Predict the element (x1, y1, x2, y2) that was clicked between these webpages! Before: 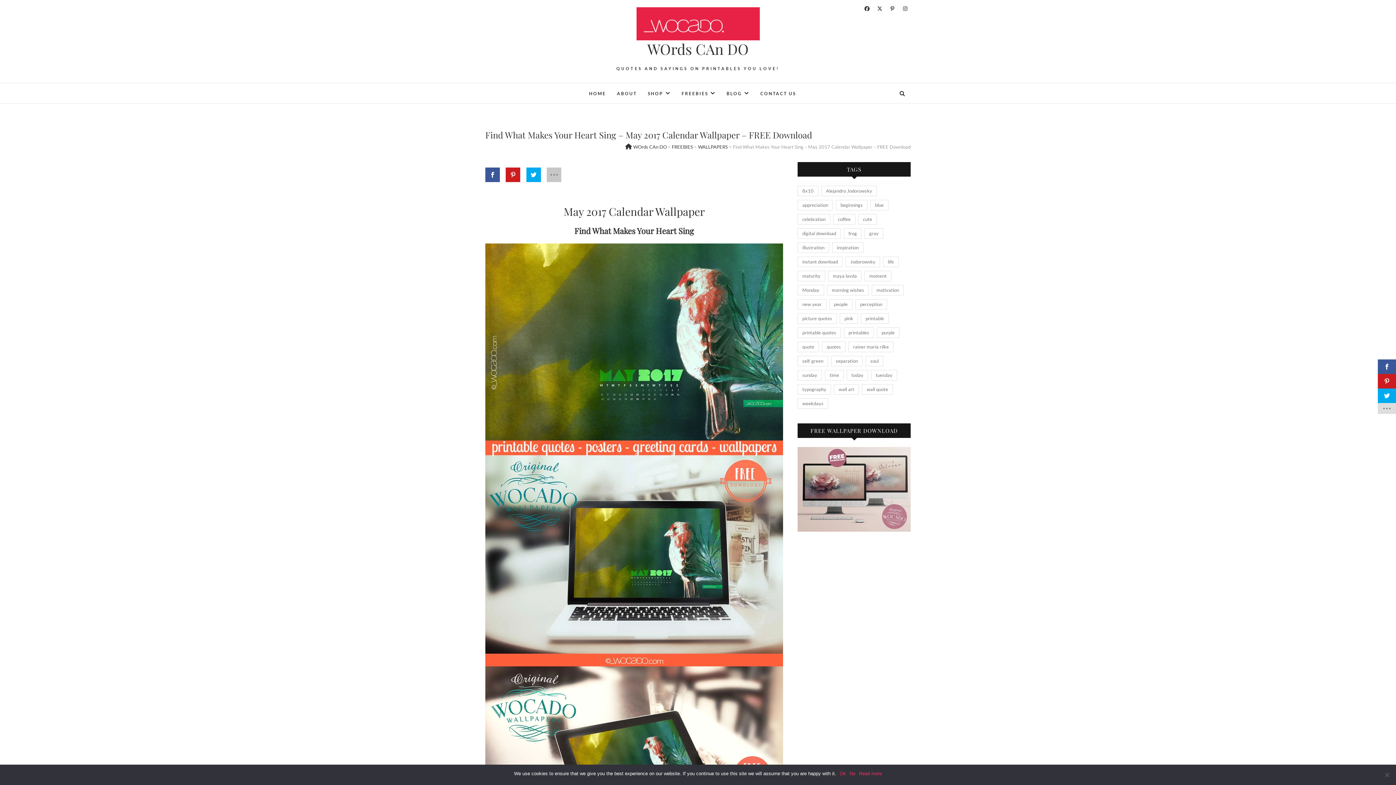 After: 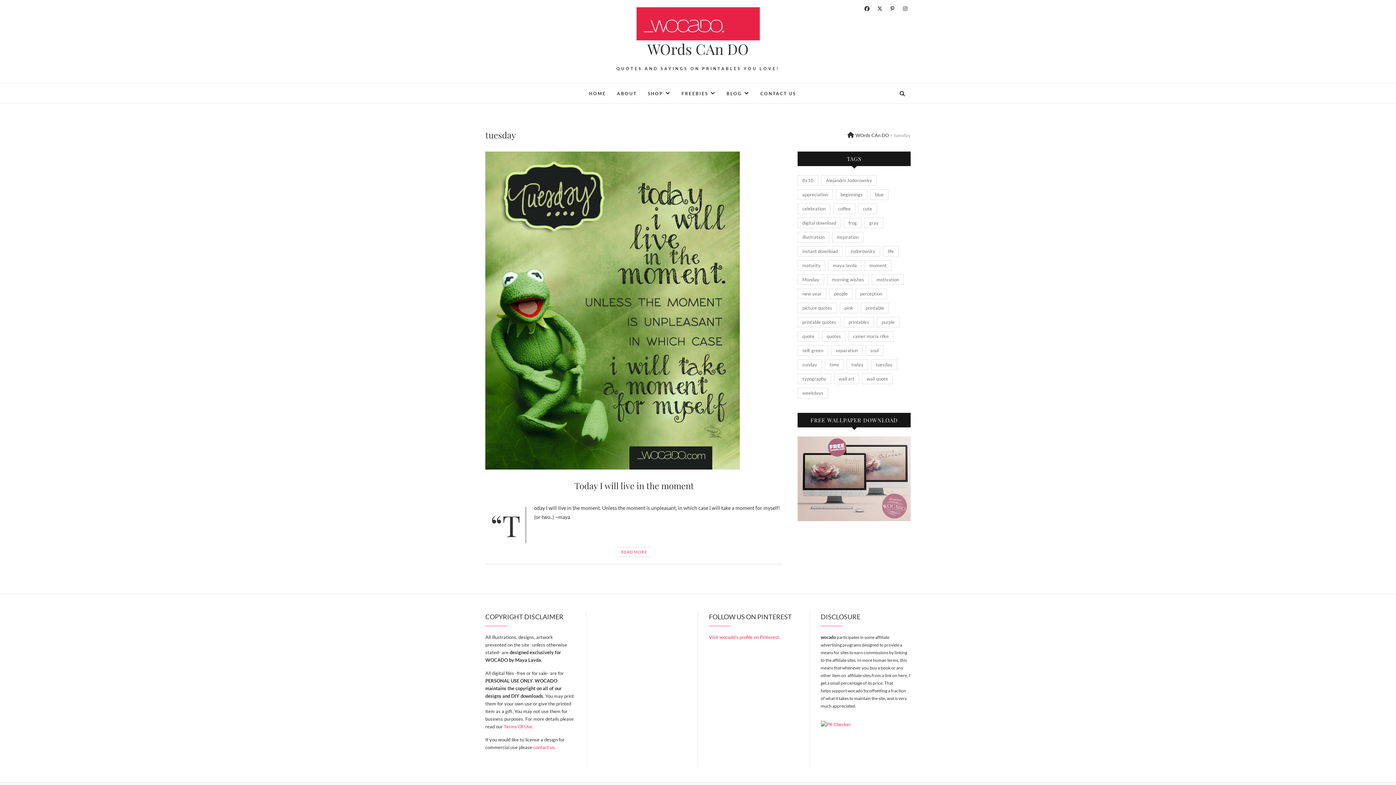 Action: bbox: (871, 370, 897, 380) label: tuesday (1 item)